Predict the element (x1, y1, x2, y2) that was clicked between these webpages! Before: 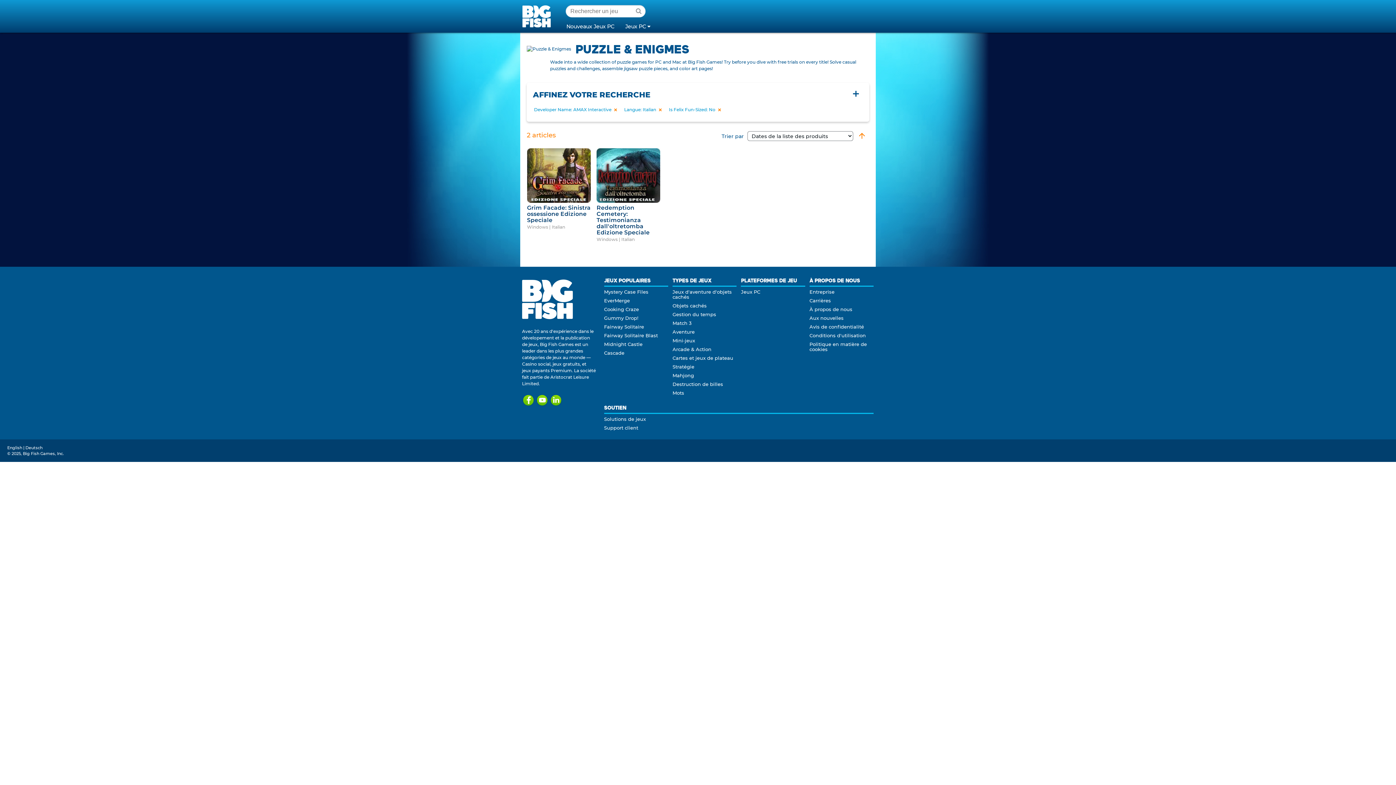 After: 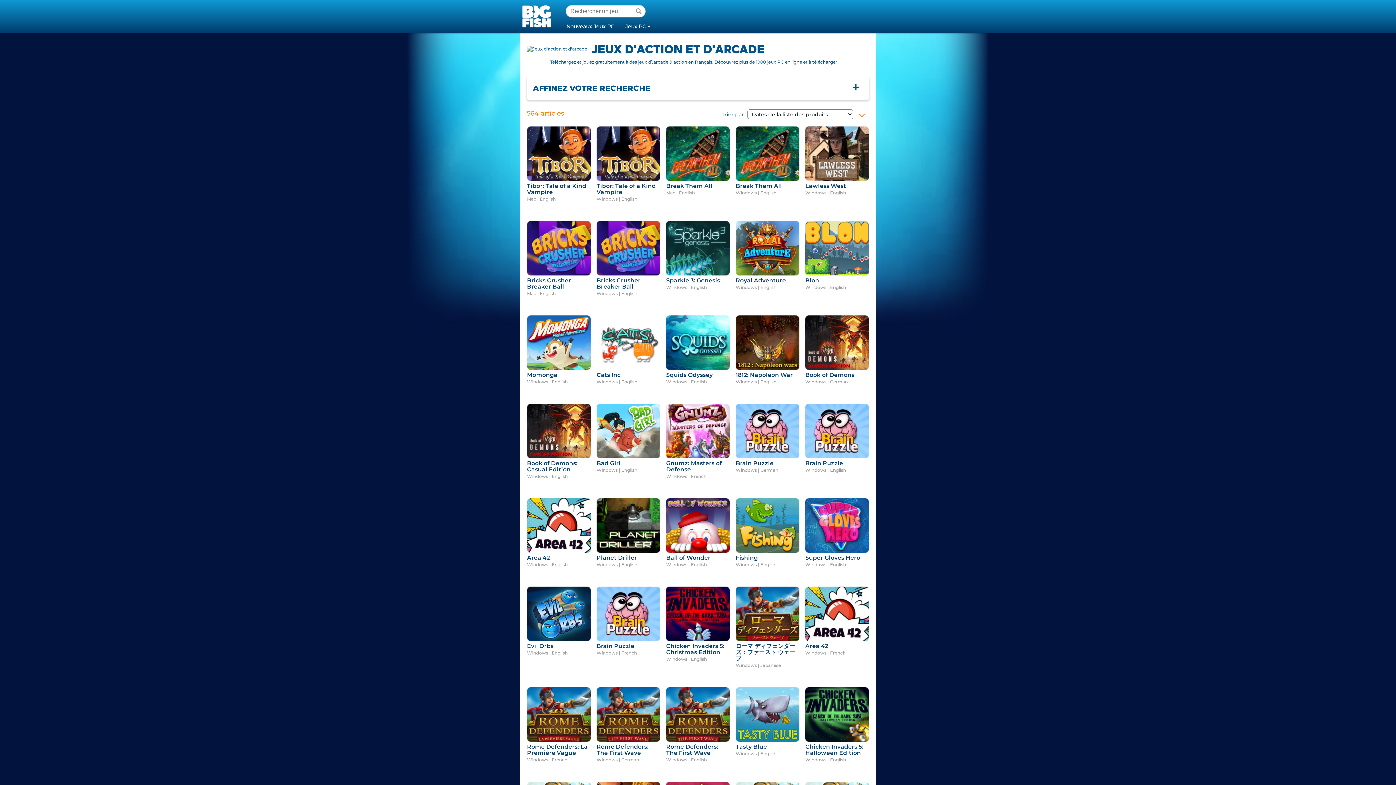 Action: label: Arcade & Action bbox: (672, 346, 711, 352)